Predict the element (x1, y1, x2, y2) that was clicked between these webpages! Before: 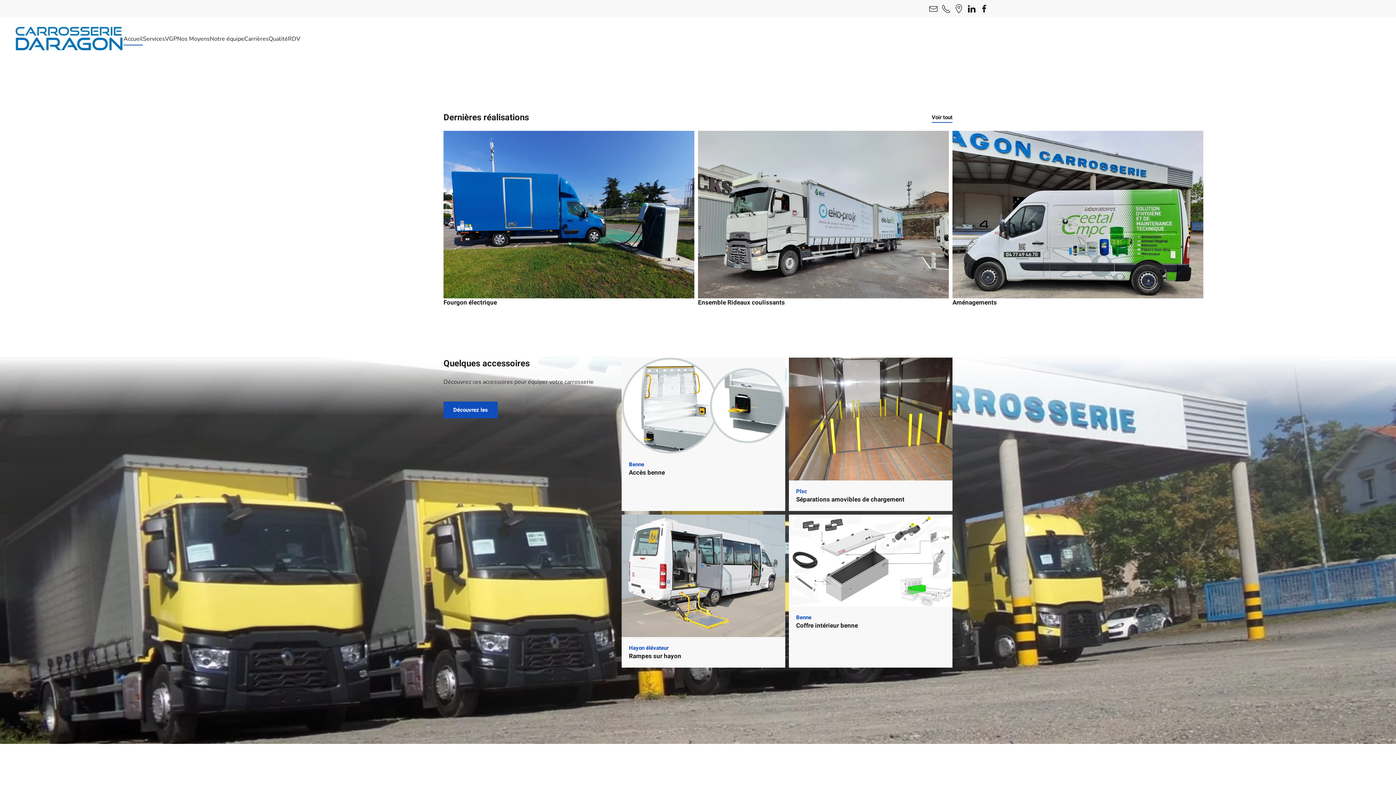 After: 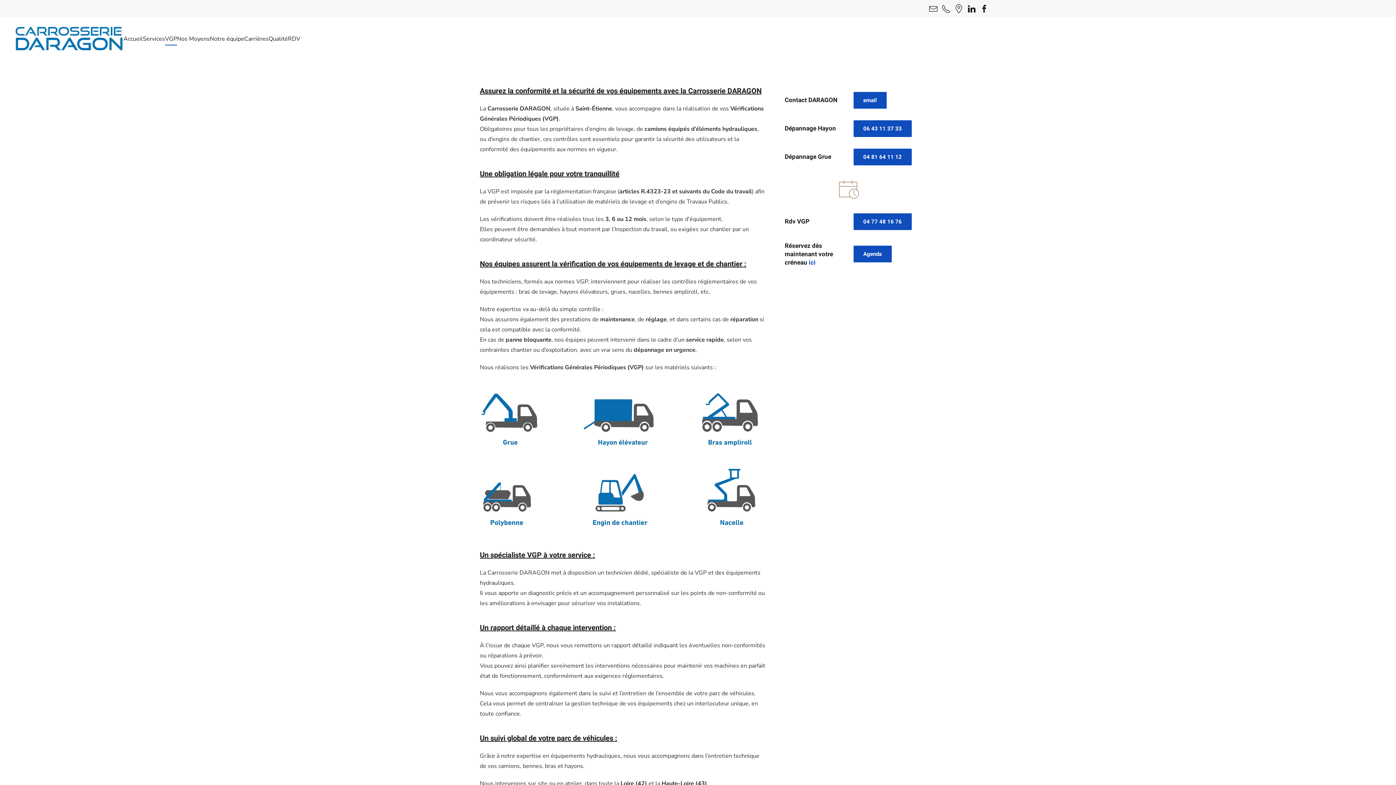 Action: label: VGP bbox: (165, 24, 177, 53)